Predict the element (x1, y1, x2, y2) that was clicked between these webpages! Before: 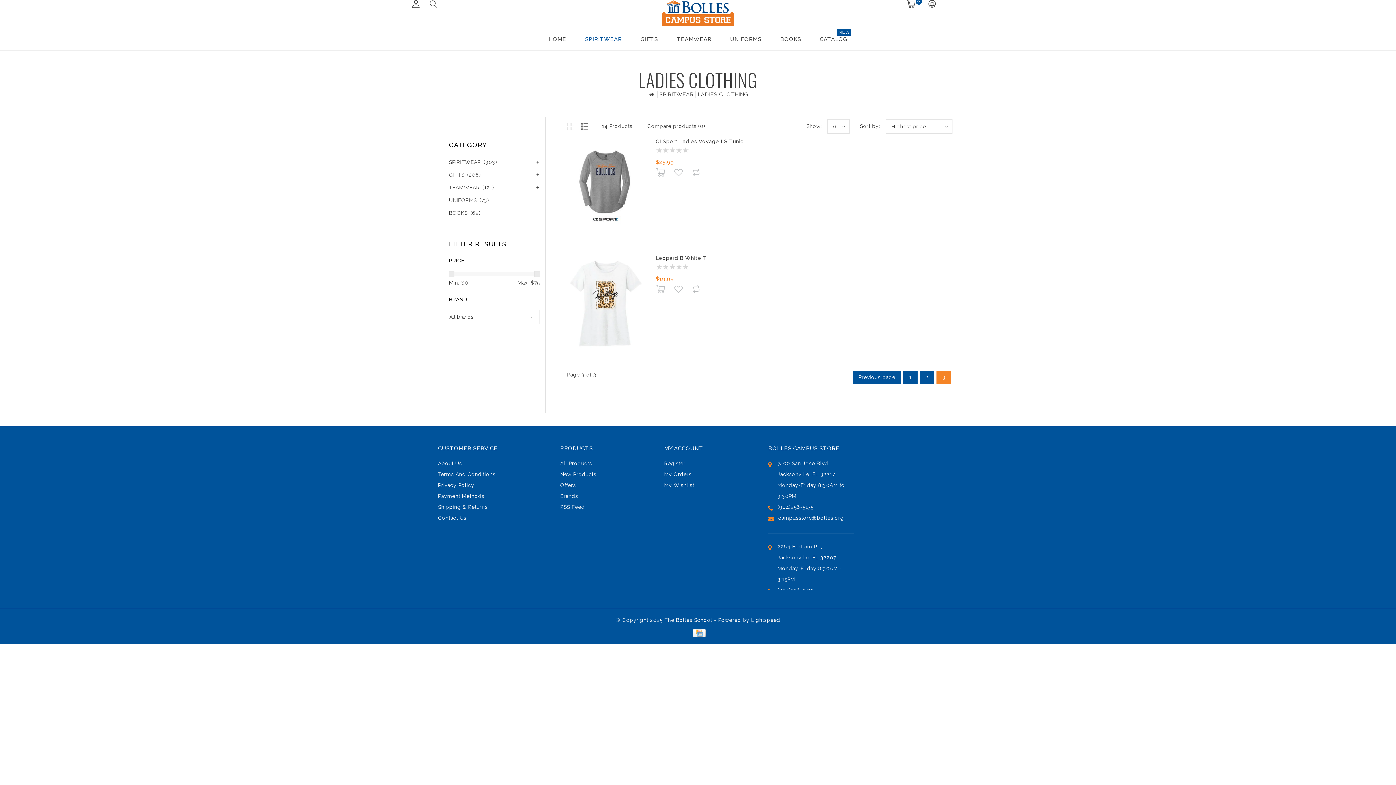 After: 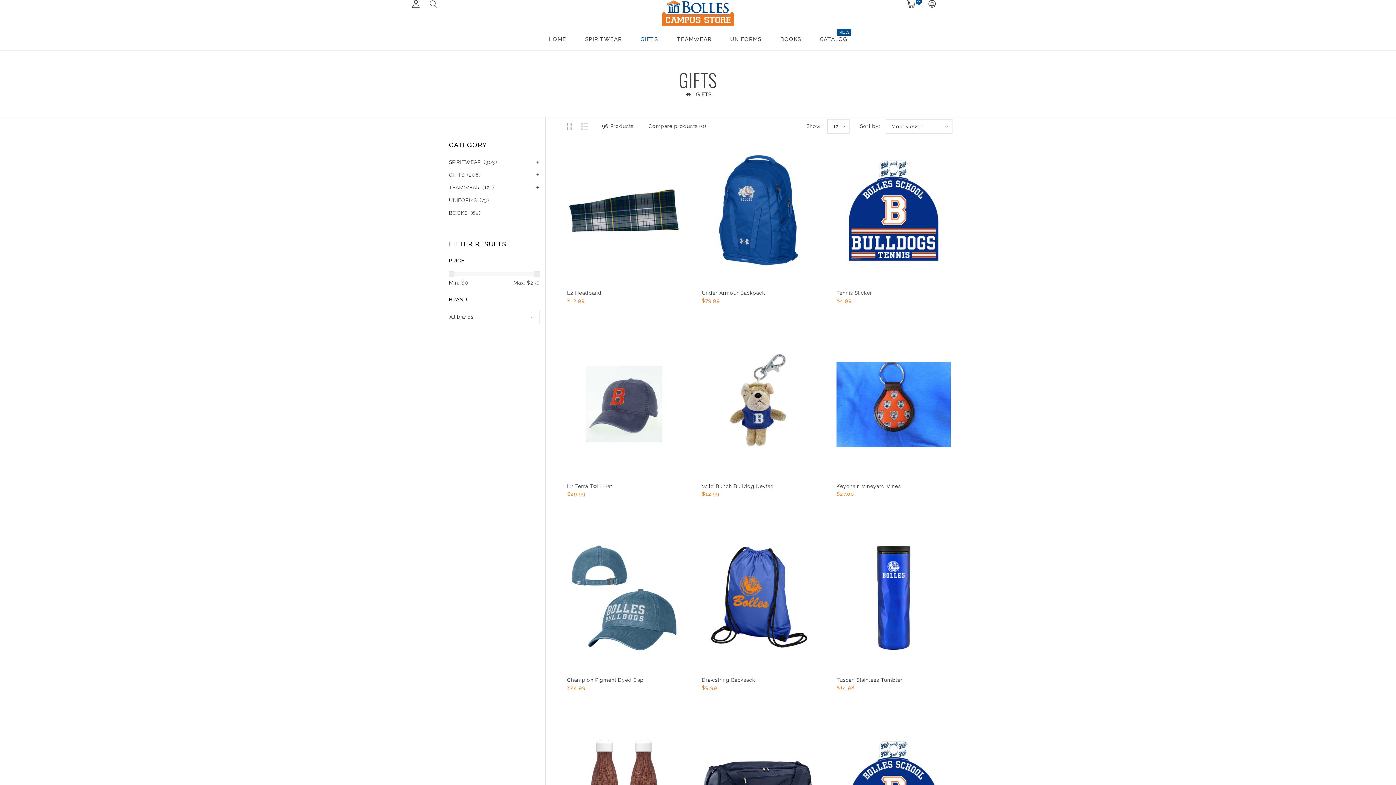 Action: bbox: (449, 172, 480, 177) label: GIFTS (208)